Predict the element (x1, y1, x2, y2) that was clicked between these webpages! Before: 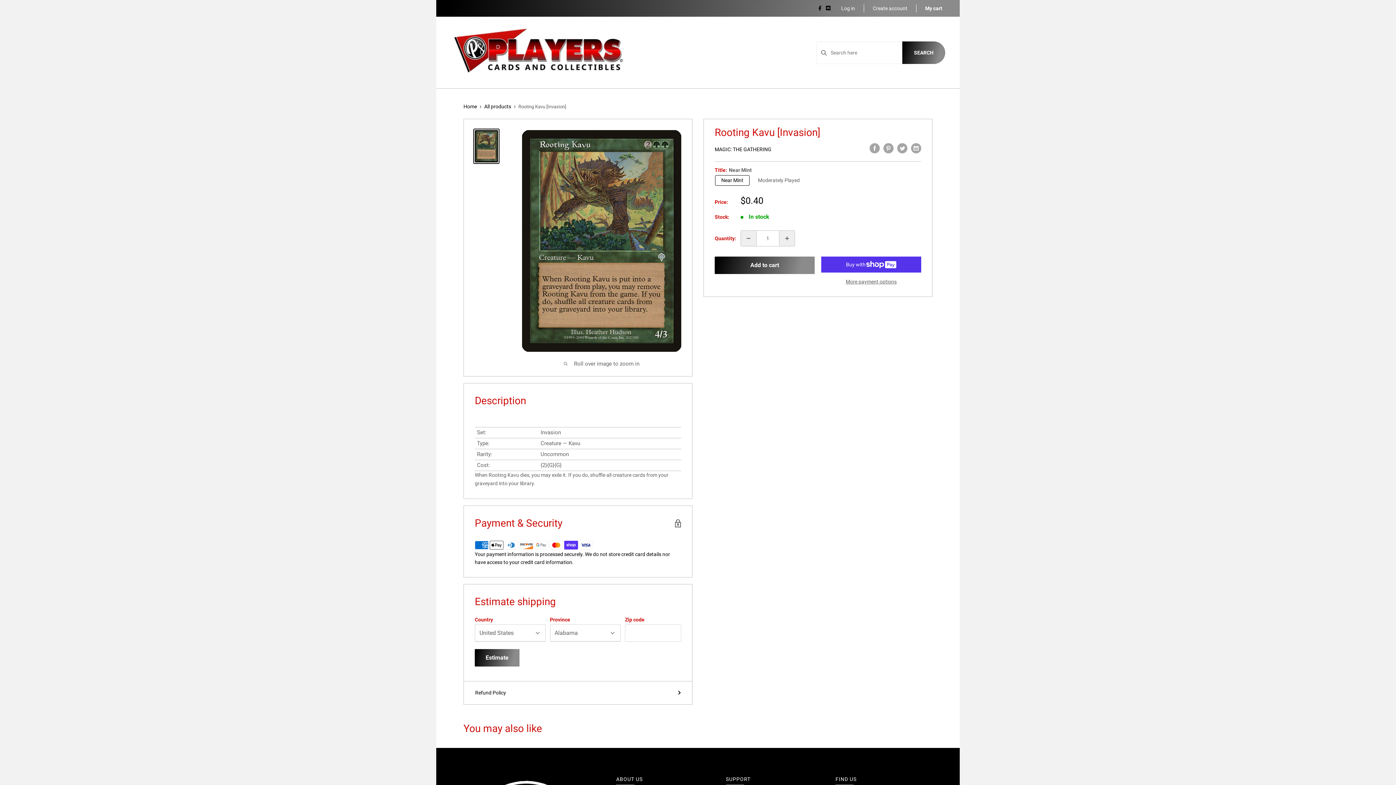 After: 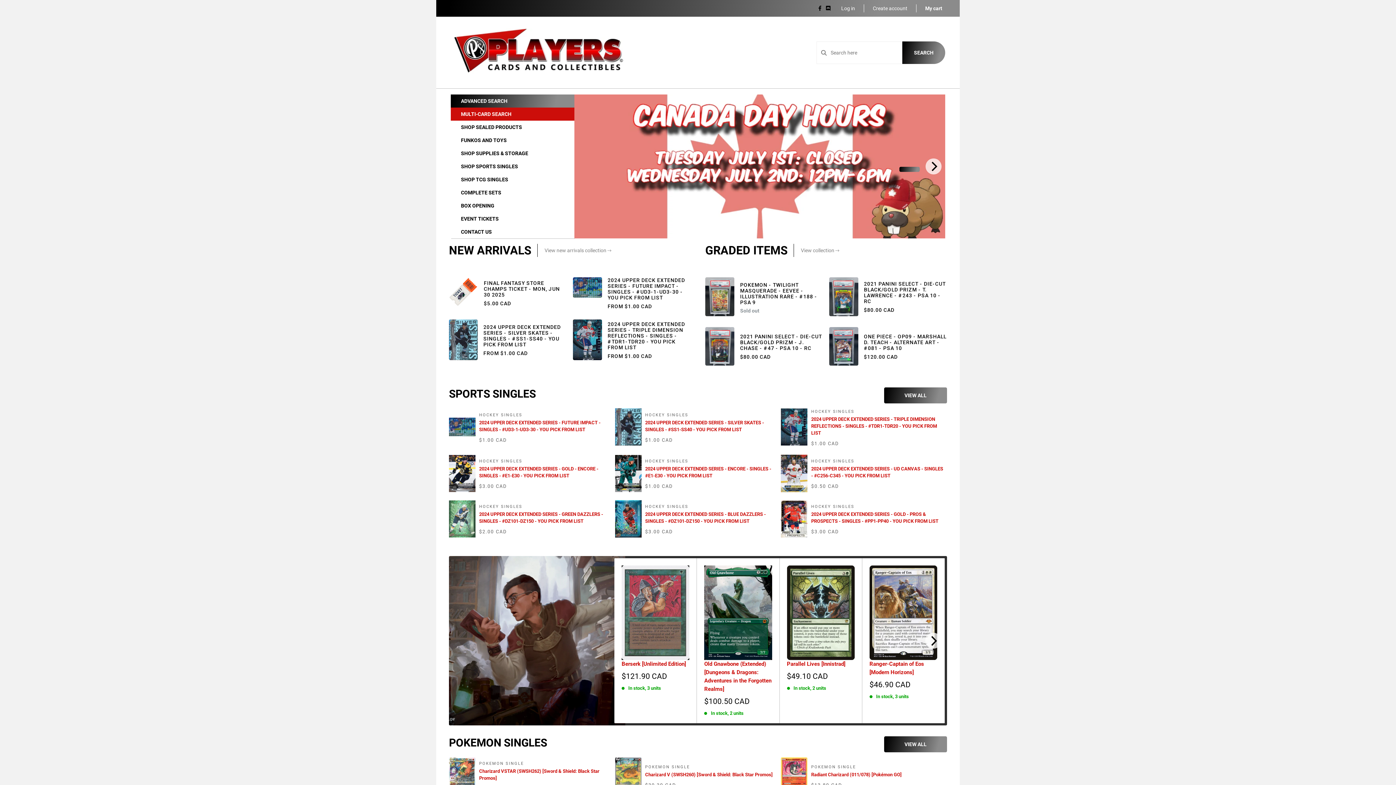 Action: bbox: (450, 72, 625, 78)